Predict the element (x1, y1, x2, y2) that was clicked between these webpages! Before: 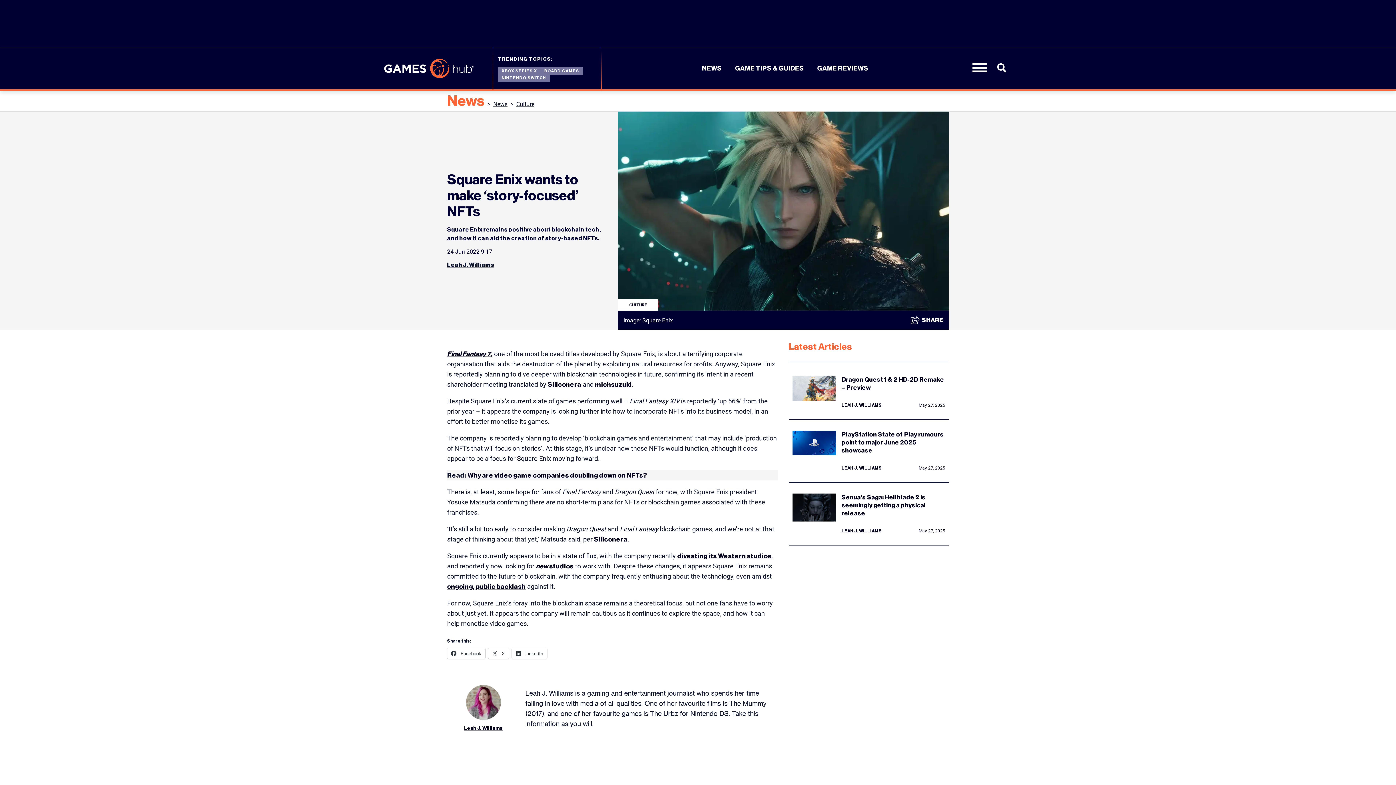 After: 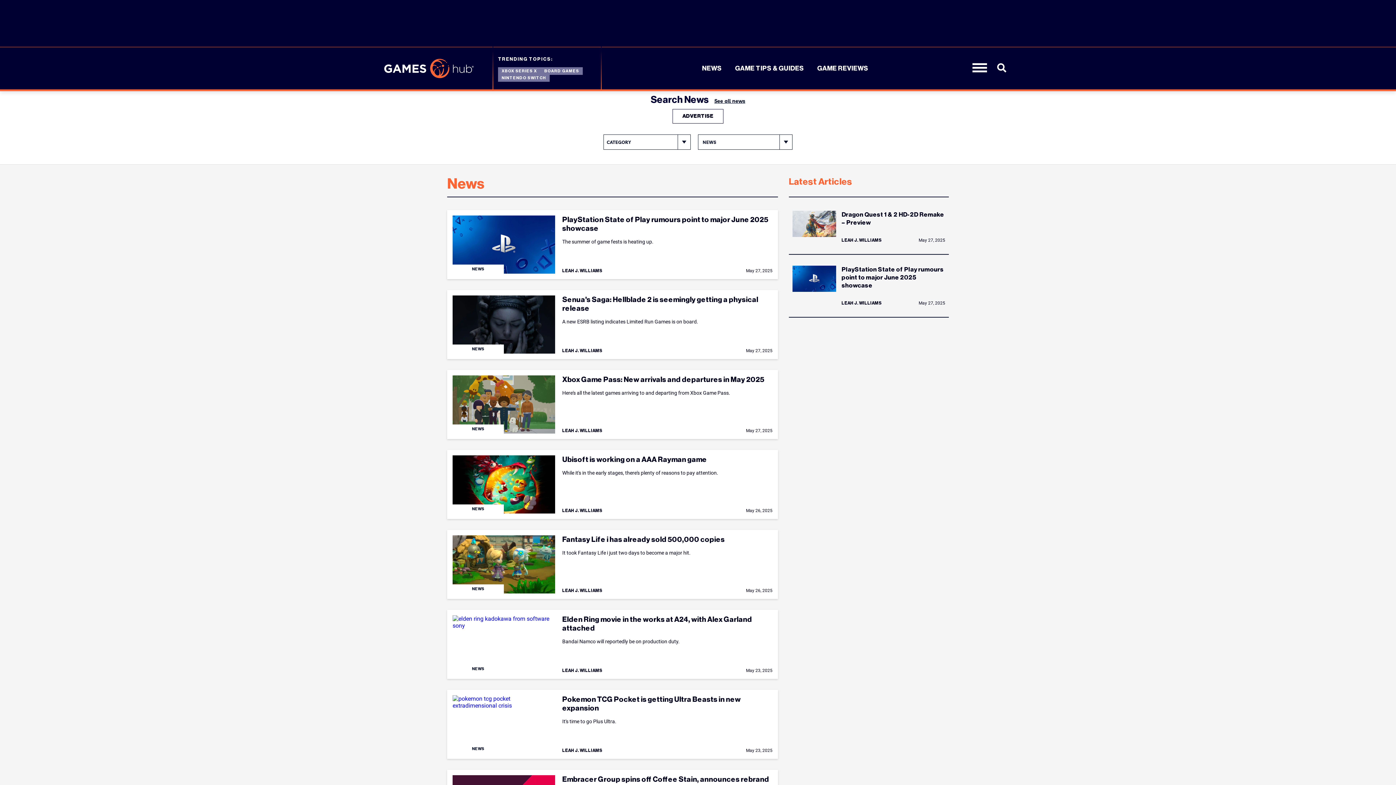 Action: label: News bbox: (493, 100, 507, 107)